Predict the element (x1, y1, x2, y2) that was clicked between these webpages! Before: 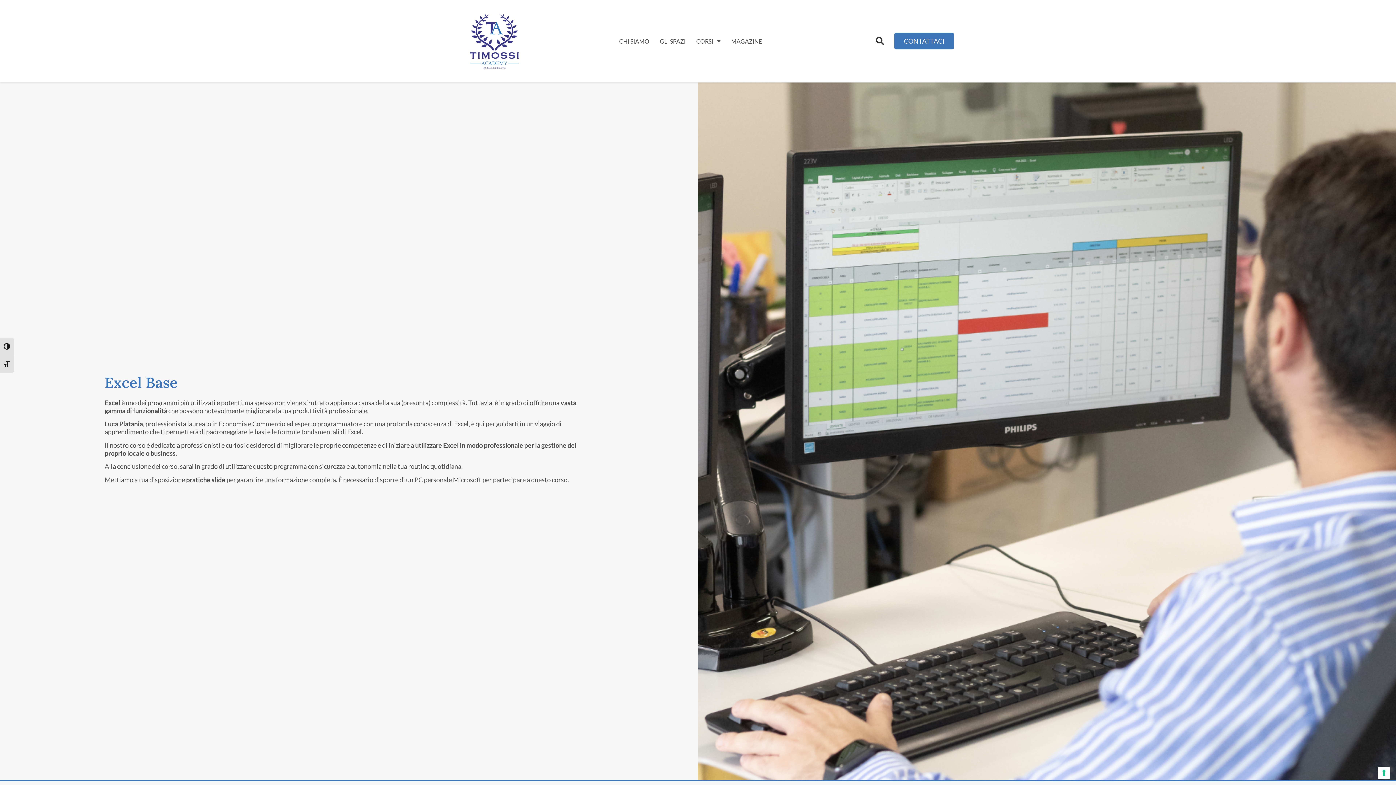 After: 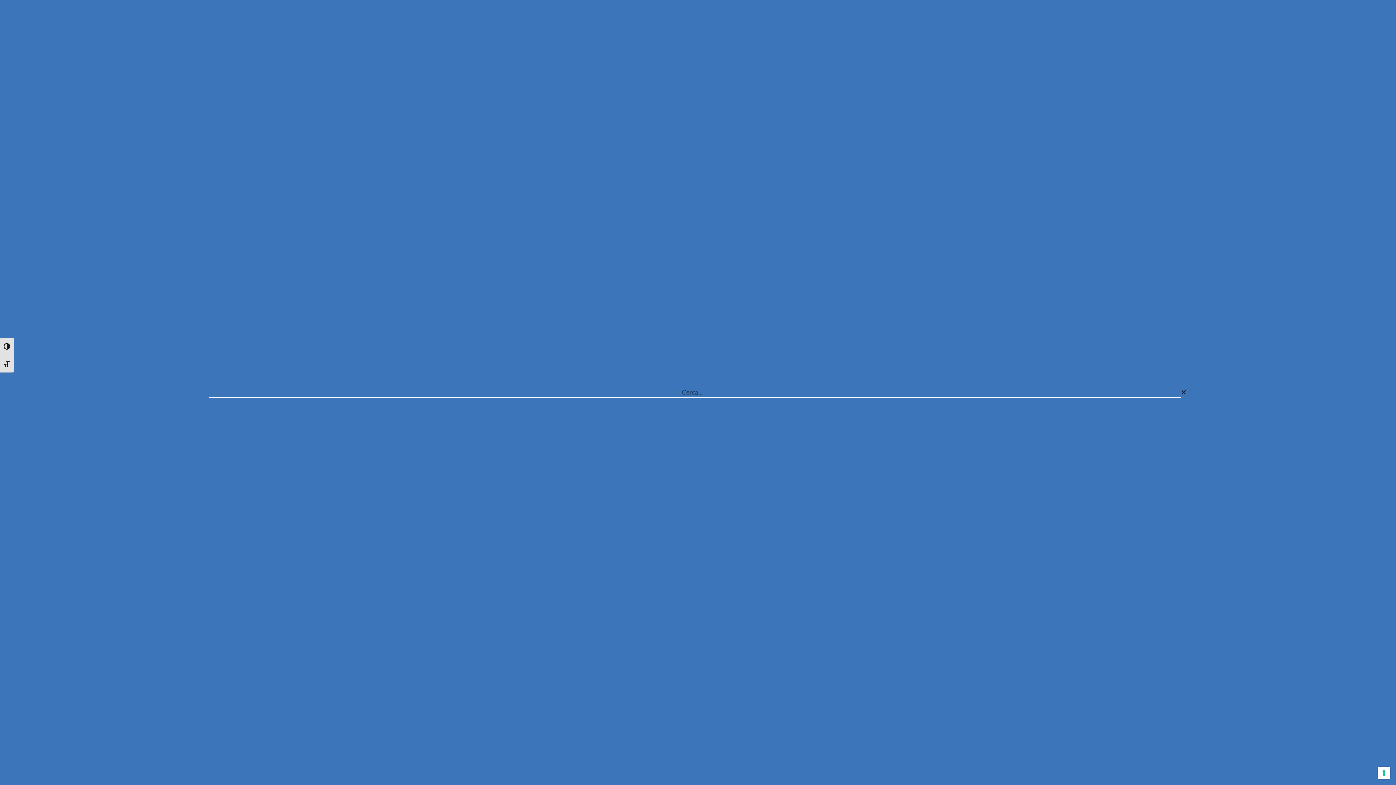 Action: label: Cerca bbox: (872, 33, 887, 48)